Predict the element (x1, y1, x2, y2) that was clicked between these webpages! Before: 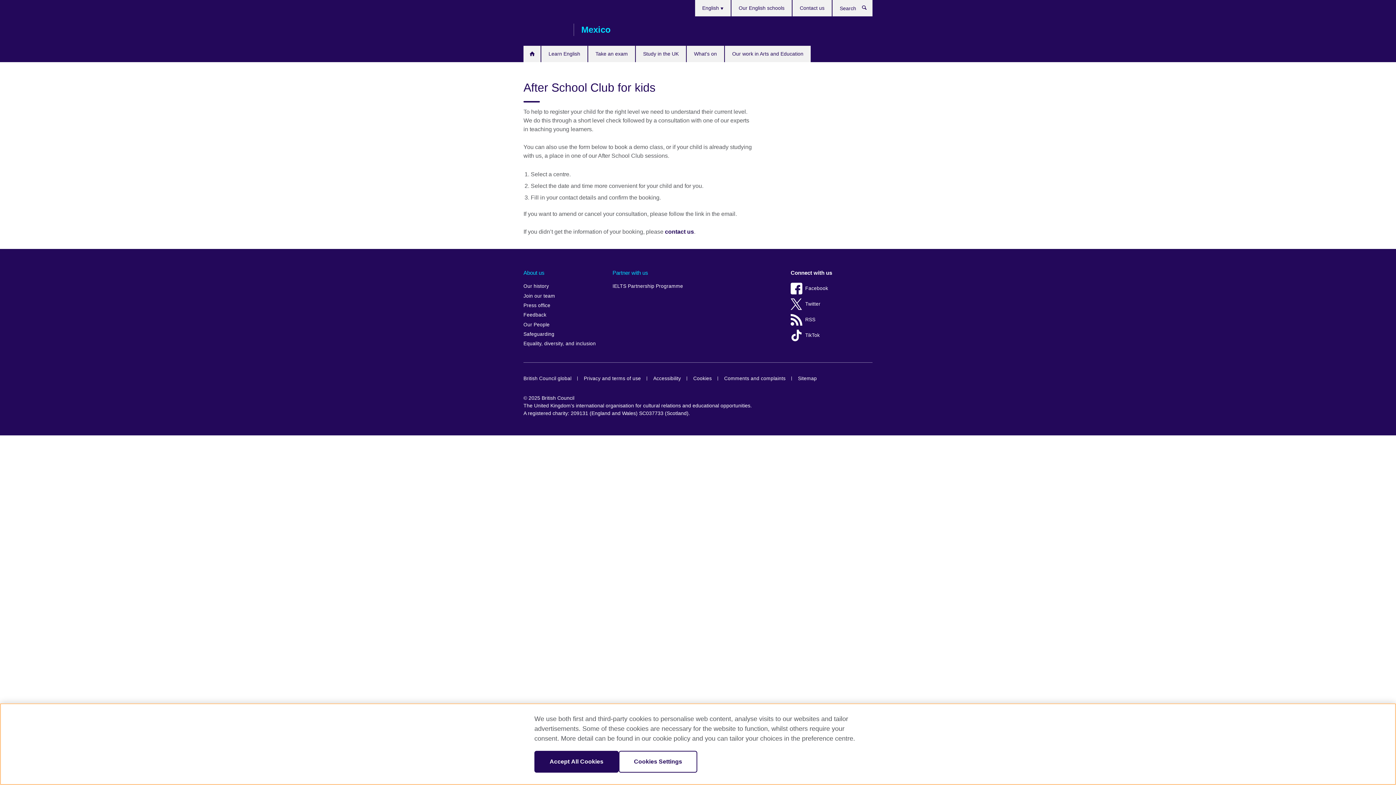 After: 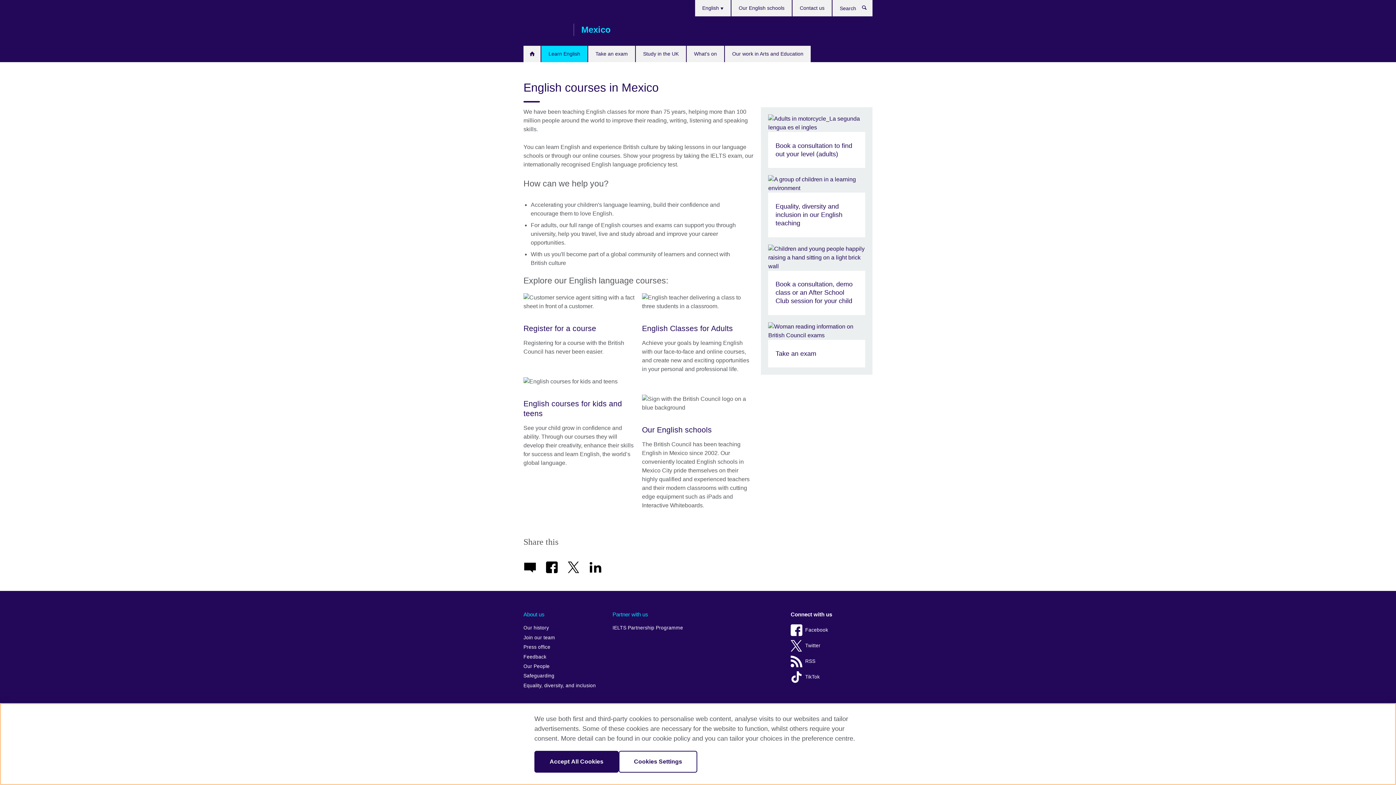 Action: label: Learn English bbox: (541, 45, 587, 62)